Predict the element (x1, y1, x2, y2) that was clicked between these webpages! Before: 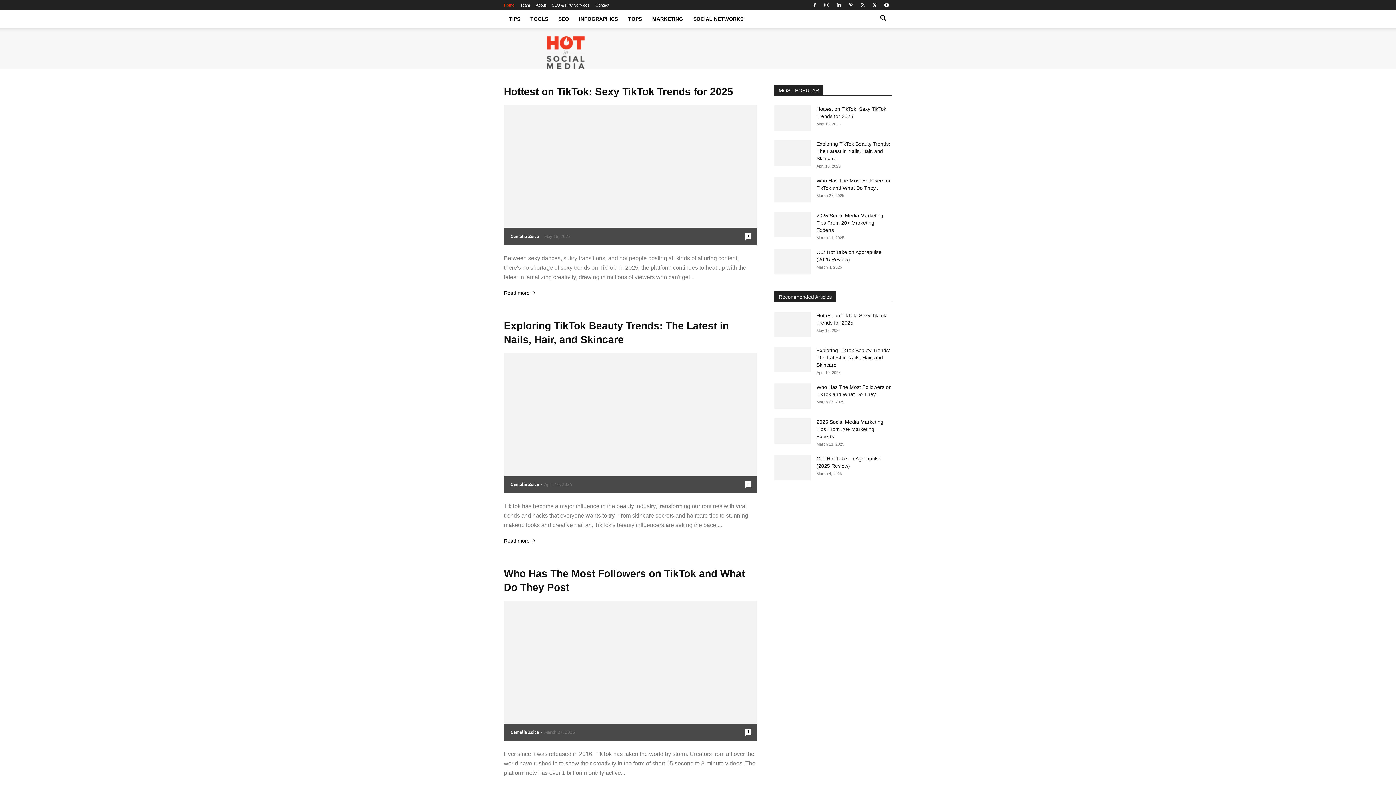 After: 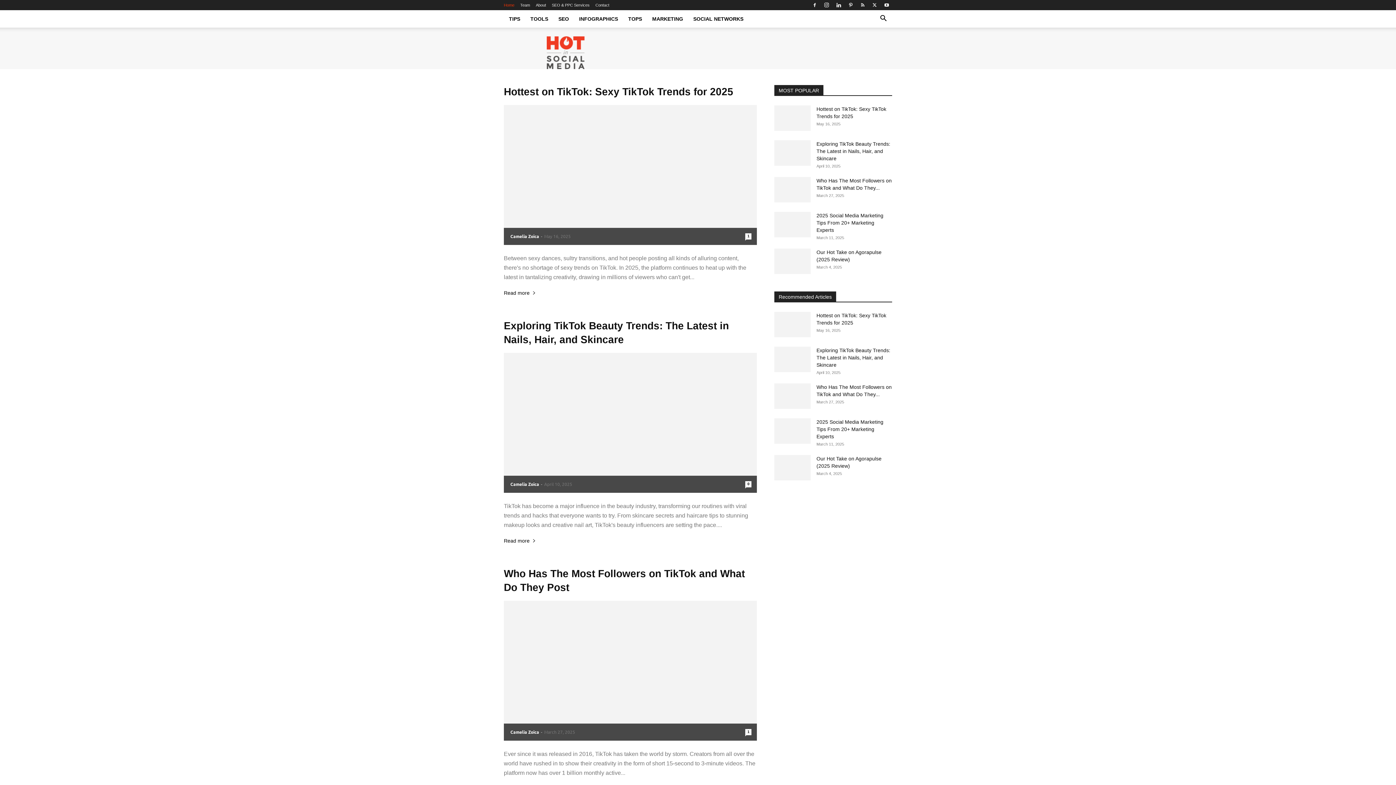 Action: label: Home bbox: (504, 2, 514, 7)